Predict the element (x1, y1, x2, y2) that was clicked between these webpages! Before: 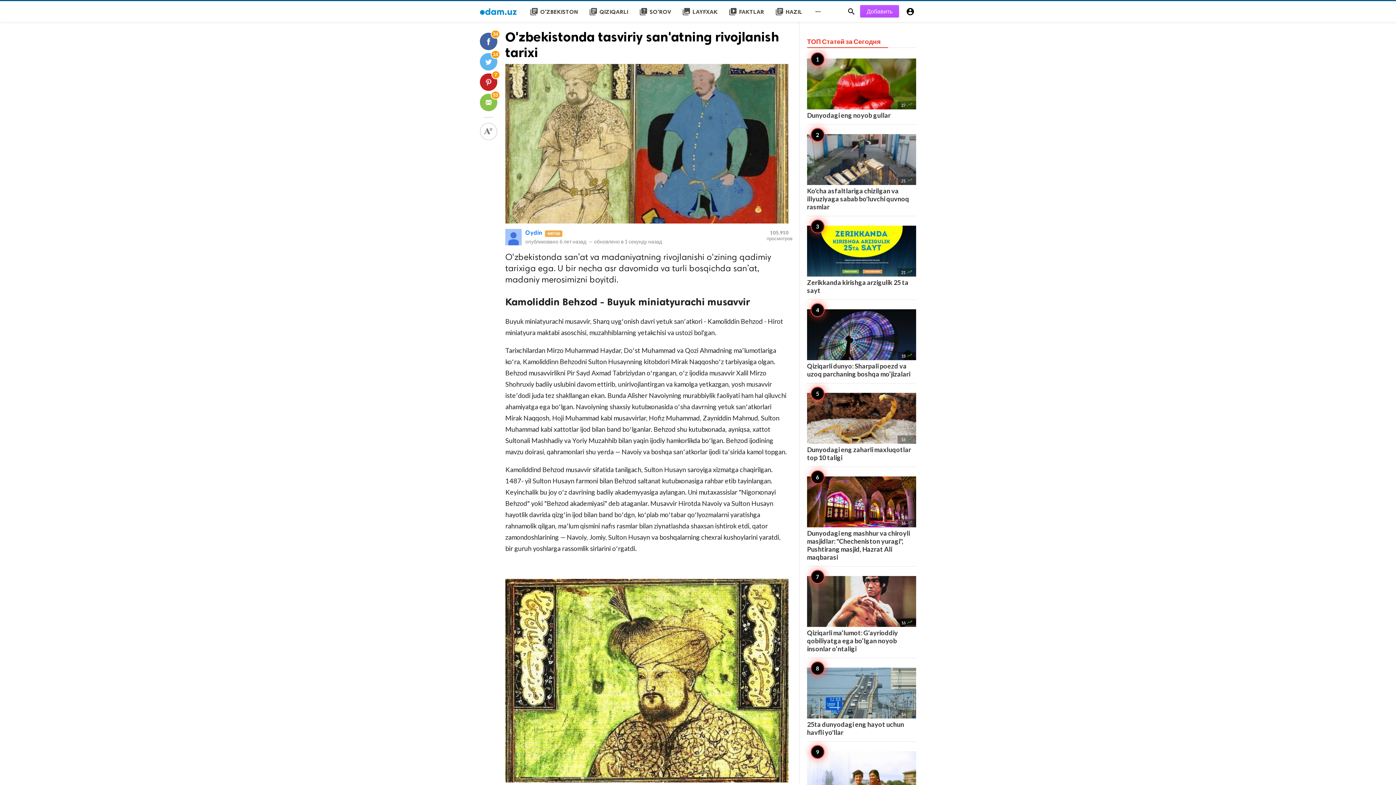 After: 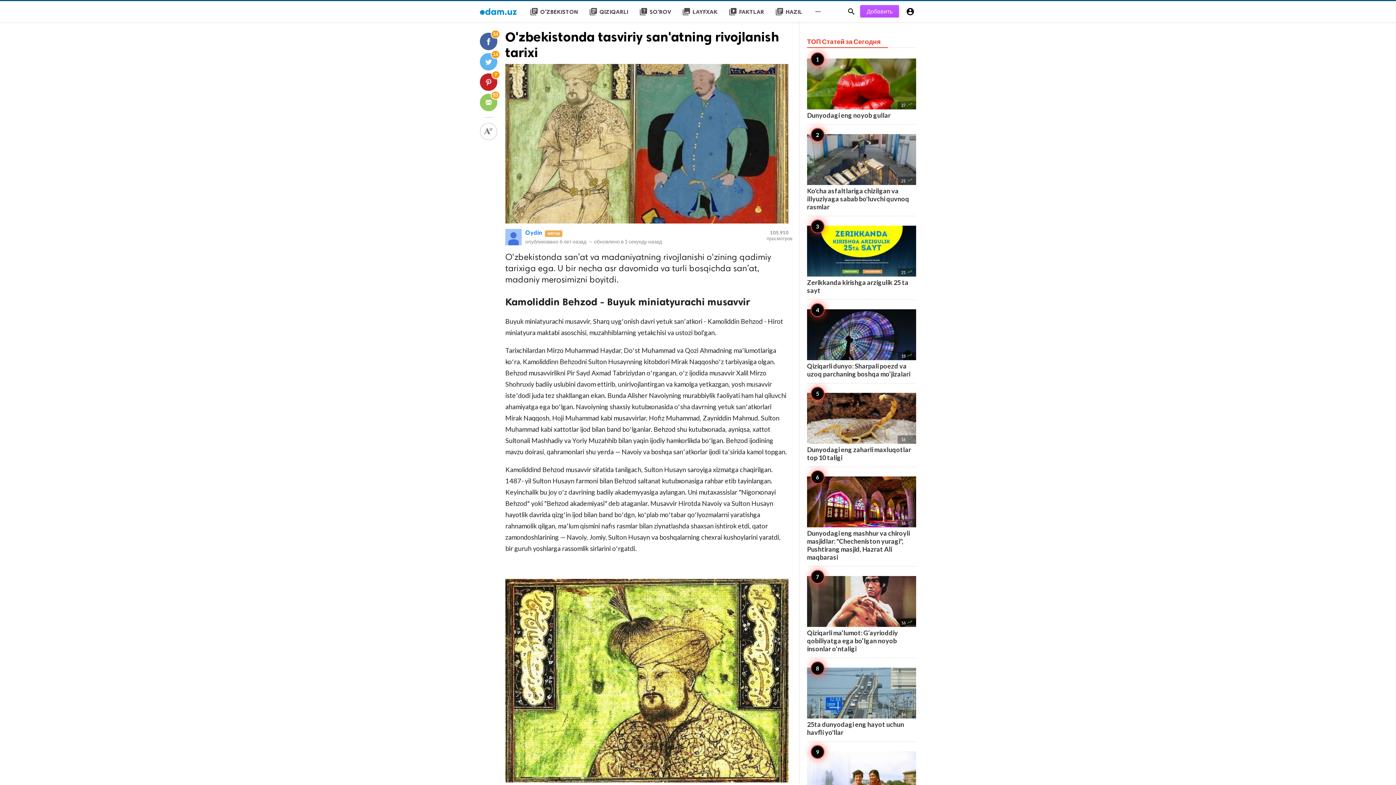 Action: label: 53 bbox: (480, 93, 497, 111)